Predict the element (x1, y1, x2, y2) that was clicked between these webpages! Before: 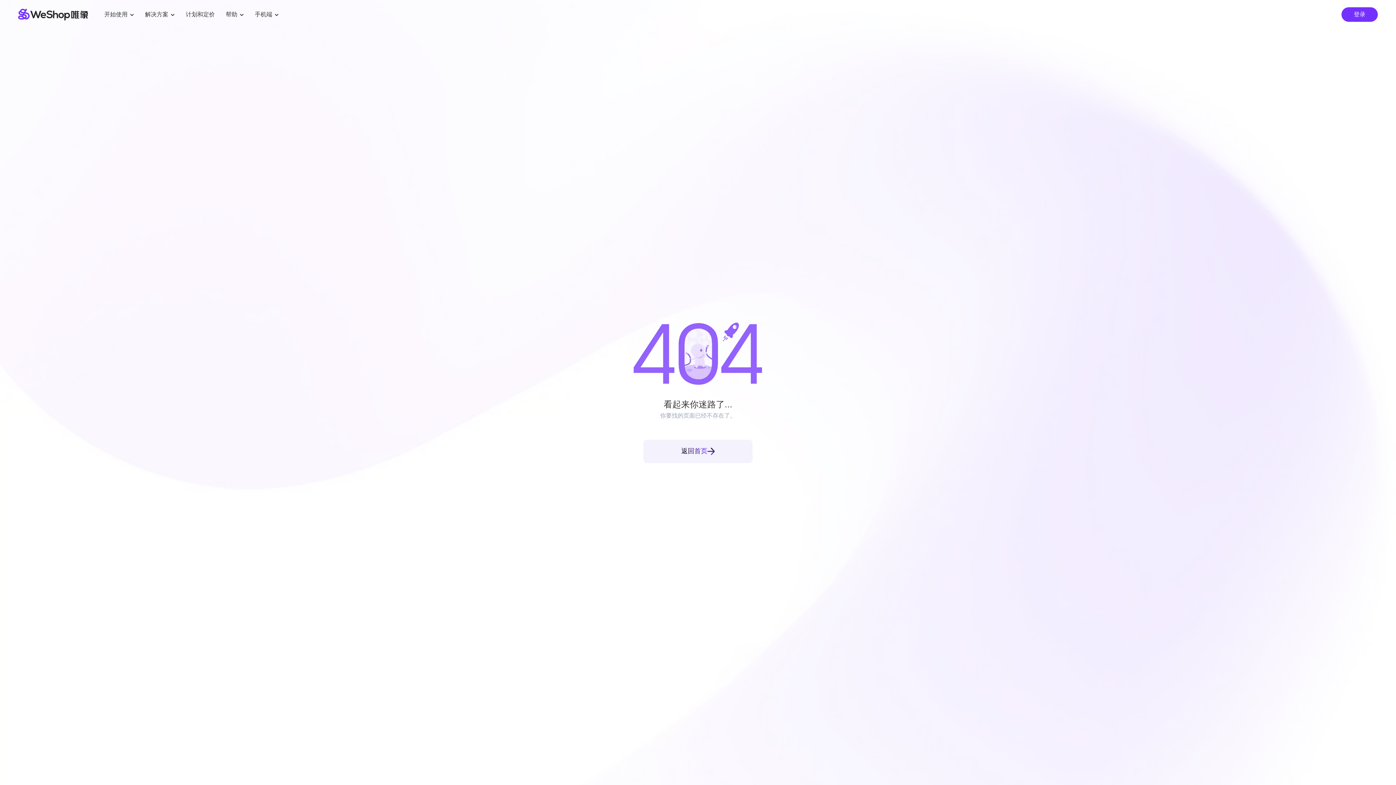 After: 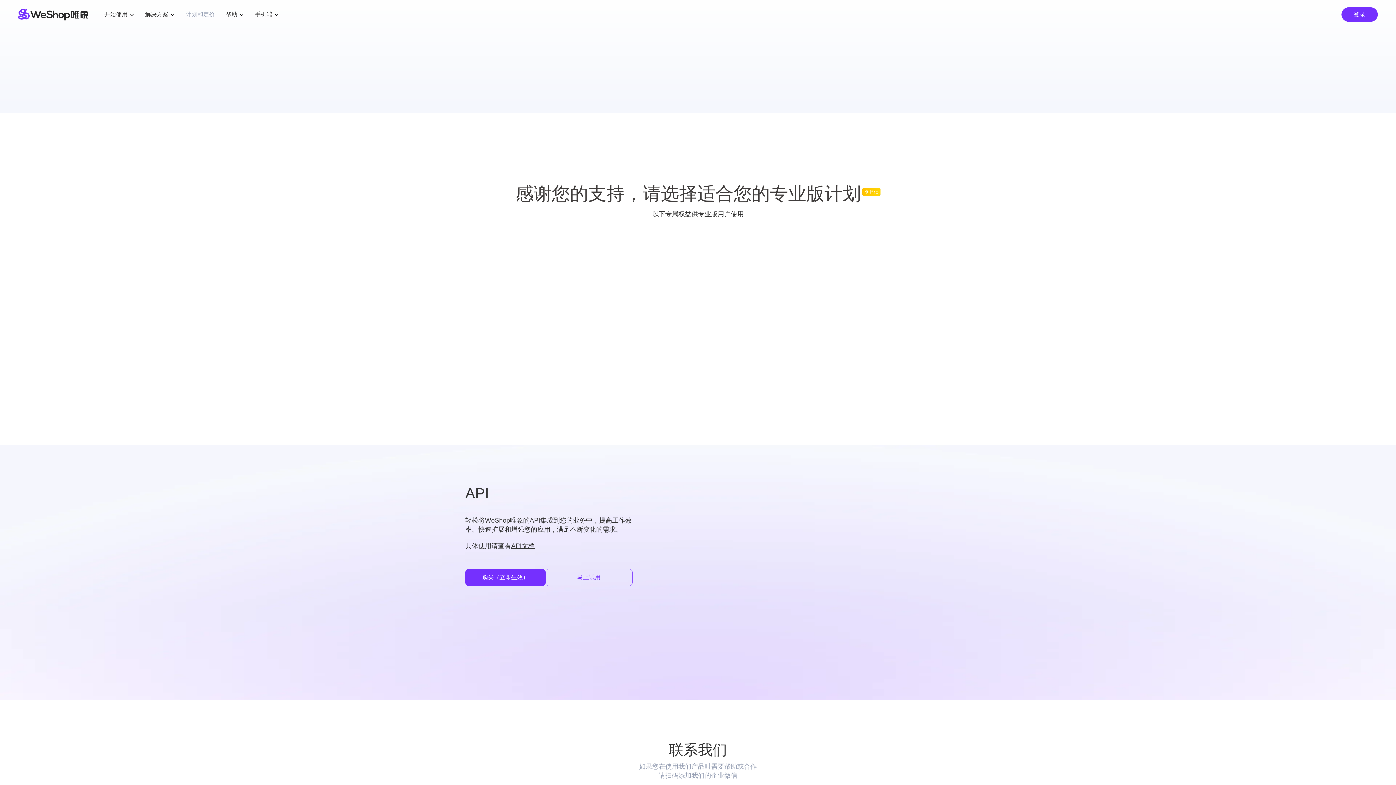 Action: label: 计划和定价 bbox: (174, 7, 214, 21)